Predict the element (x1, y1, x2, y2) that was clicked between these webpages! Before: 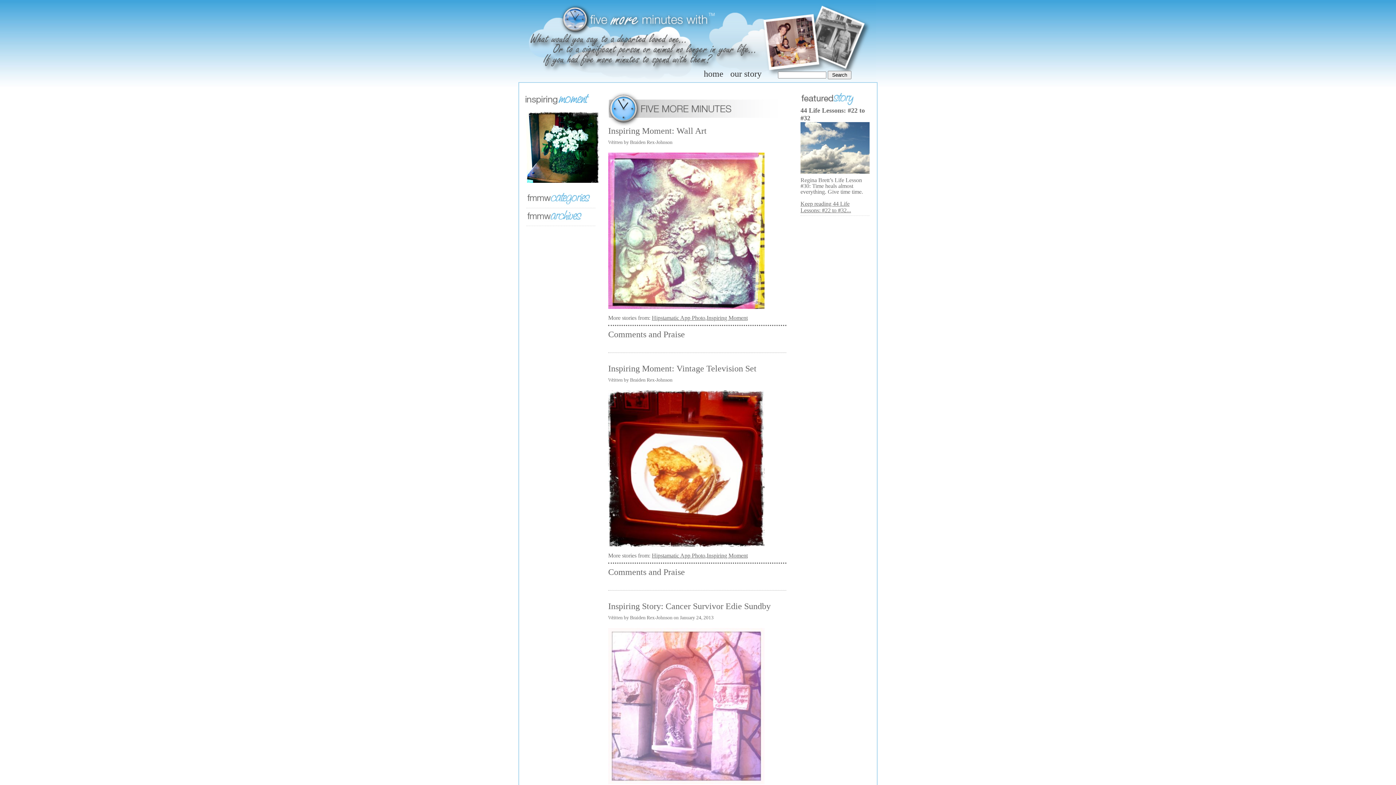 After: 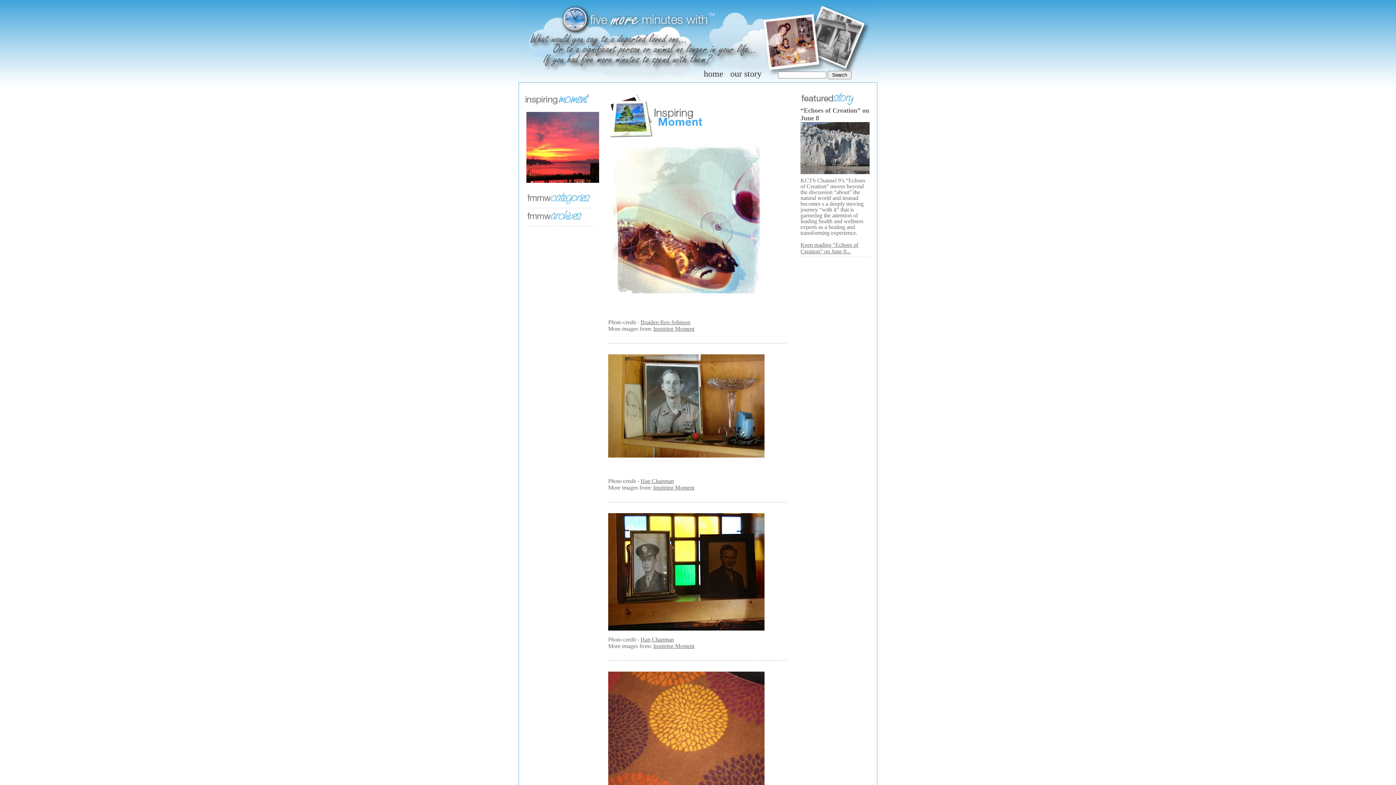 Action: label: Inspiring Moment bbox: (706, 314, 748, 321)